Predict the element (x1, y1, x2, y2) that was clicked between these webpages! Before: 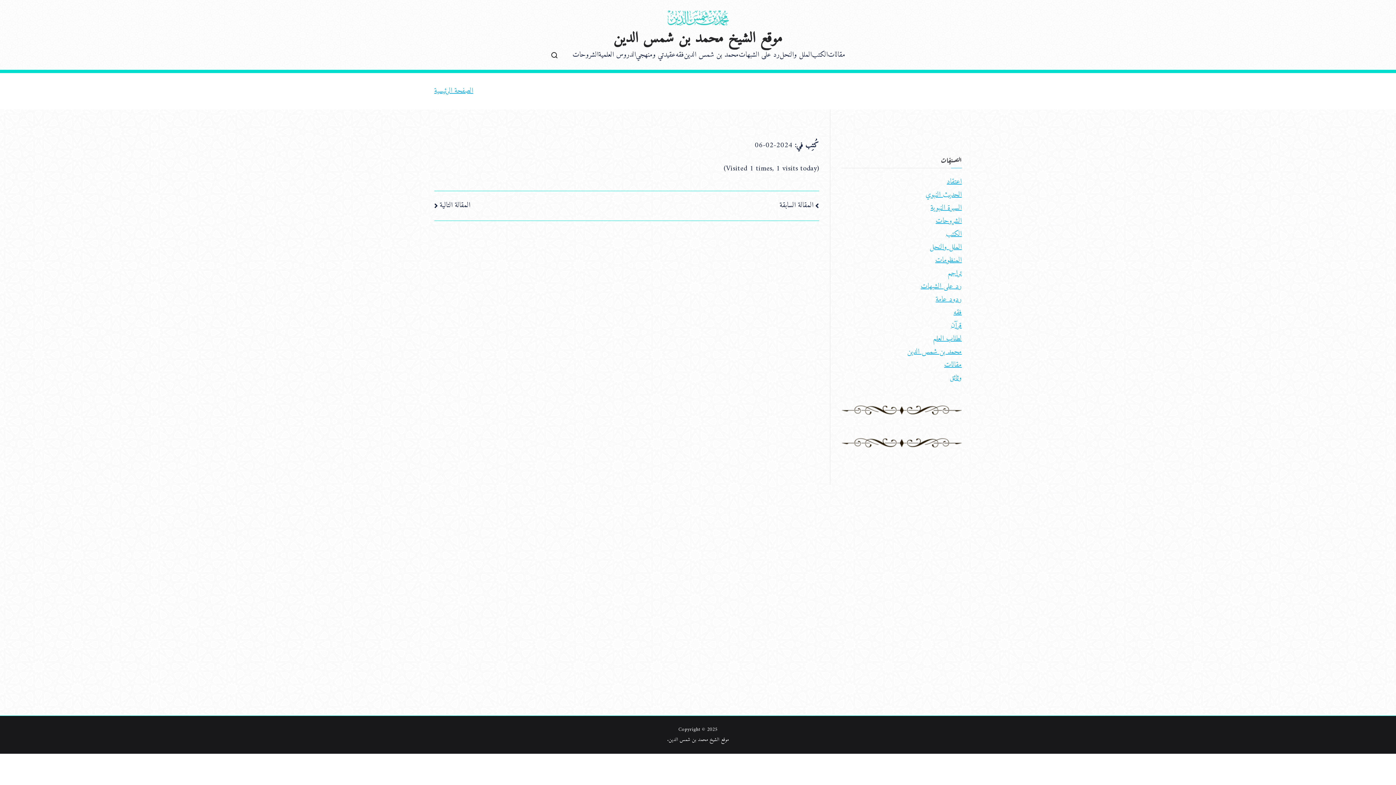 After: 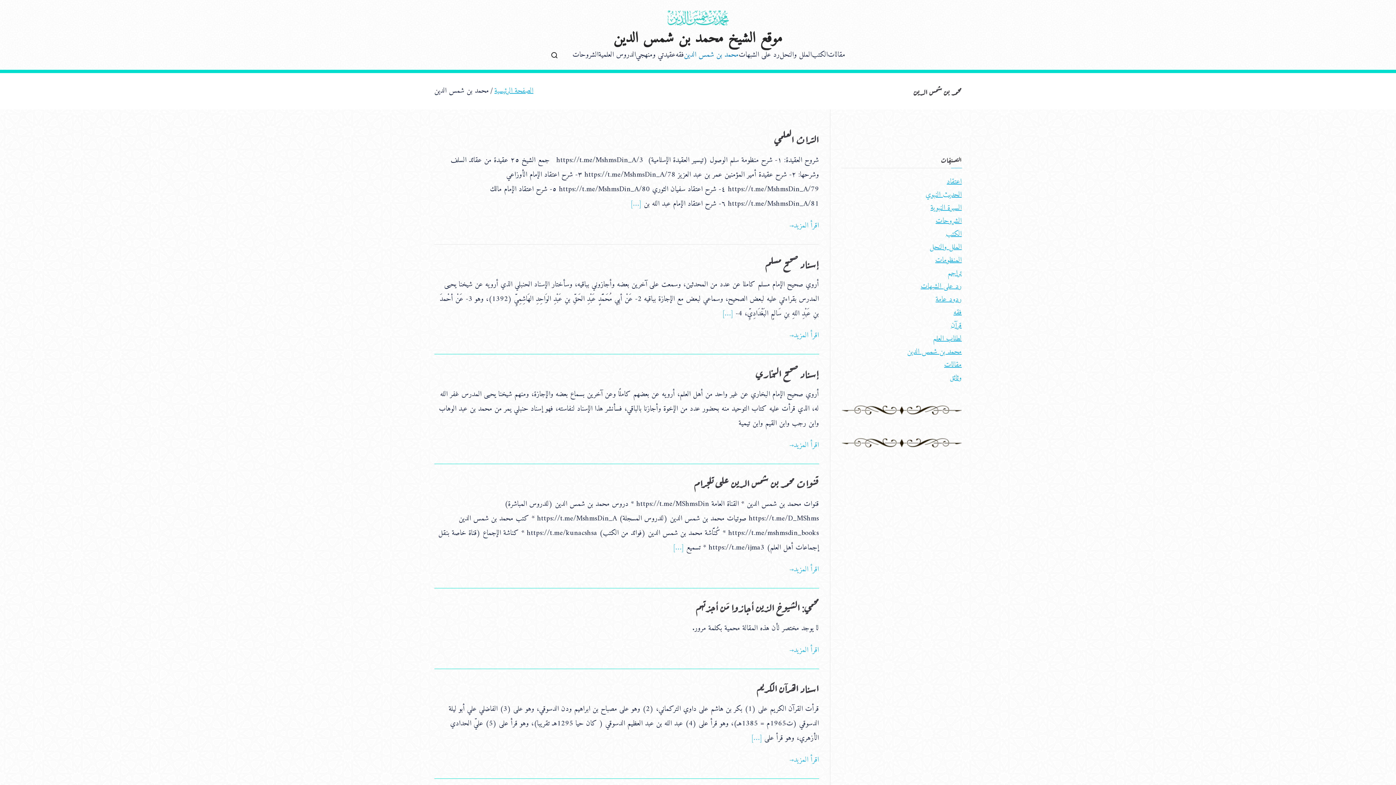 Action: label: محمد بن شمس الدين bbox: (684, 48, 738, 62)